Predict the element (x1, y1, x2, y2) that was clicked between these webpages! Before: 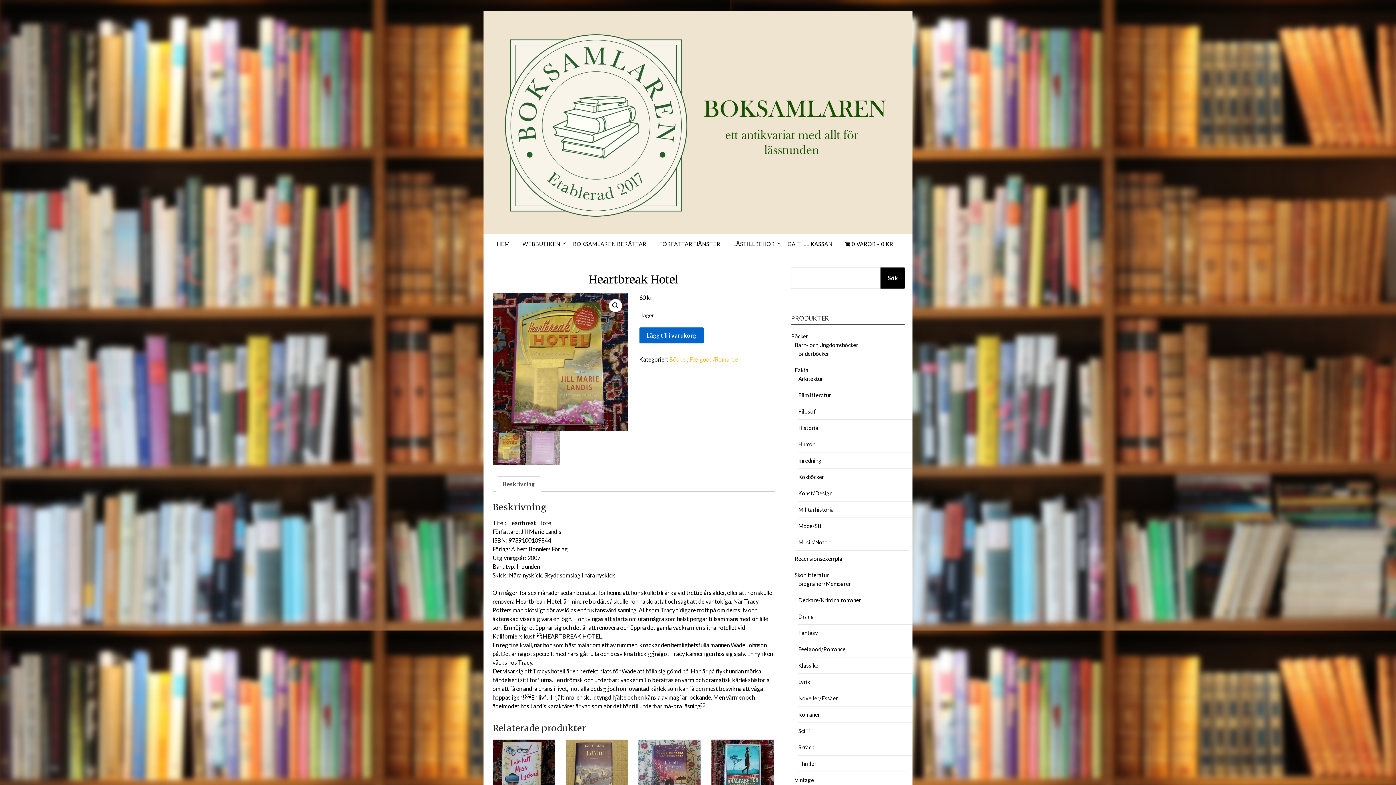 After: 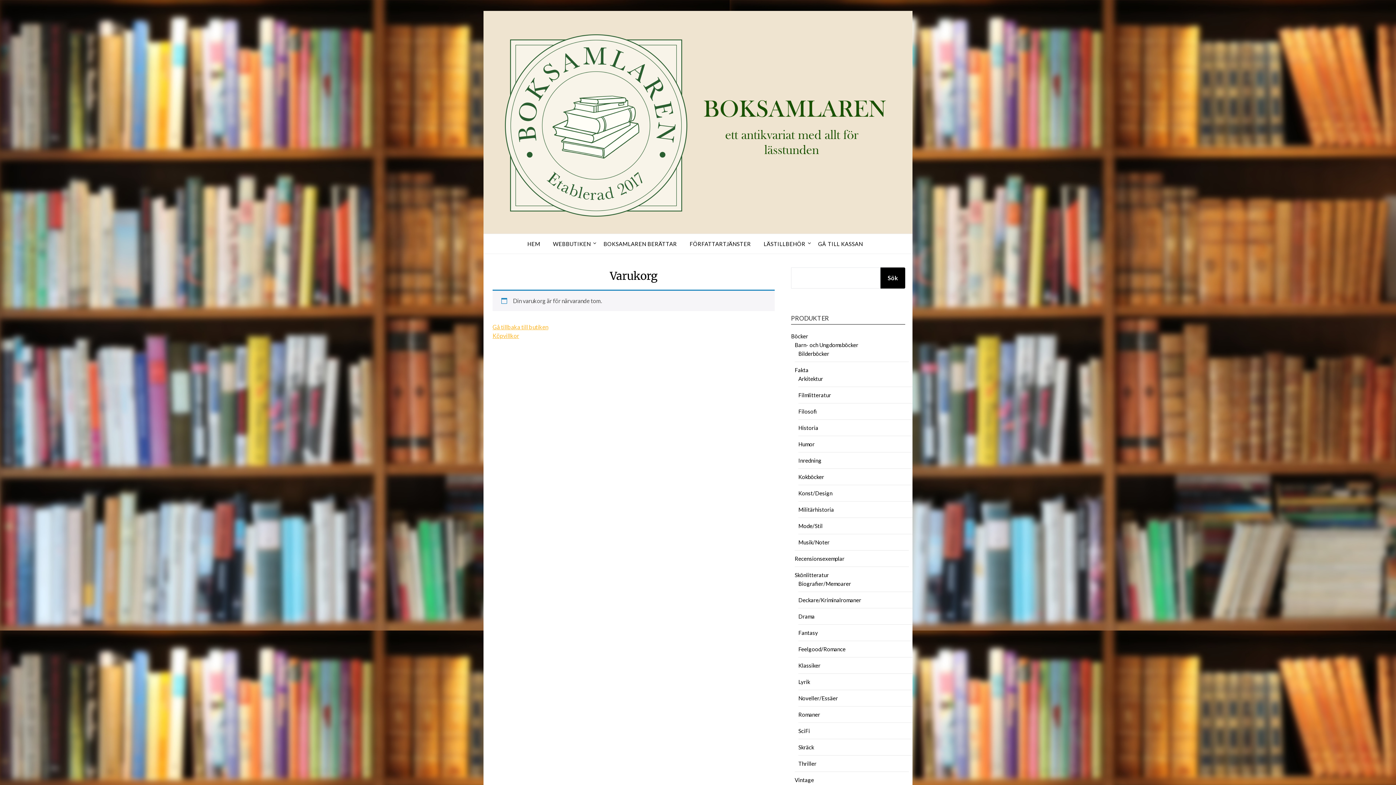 Action: label: GÅ TILL KASSAN bbox: (782, 234, 838, 253)